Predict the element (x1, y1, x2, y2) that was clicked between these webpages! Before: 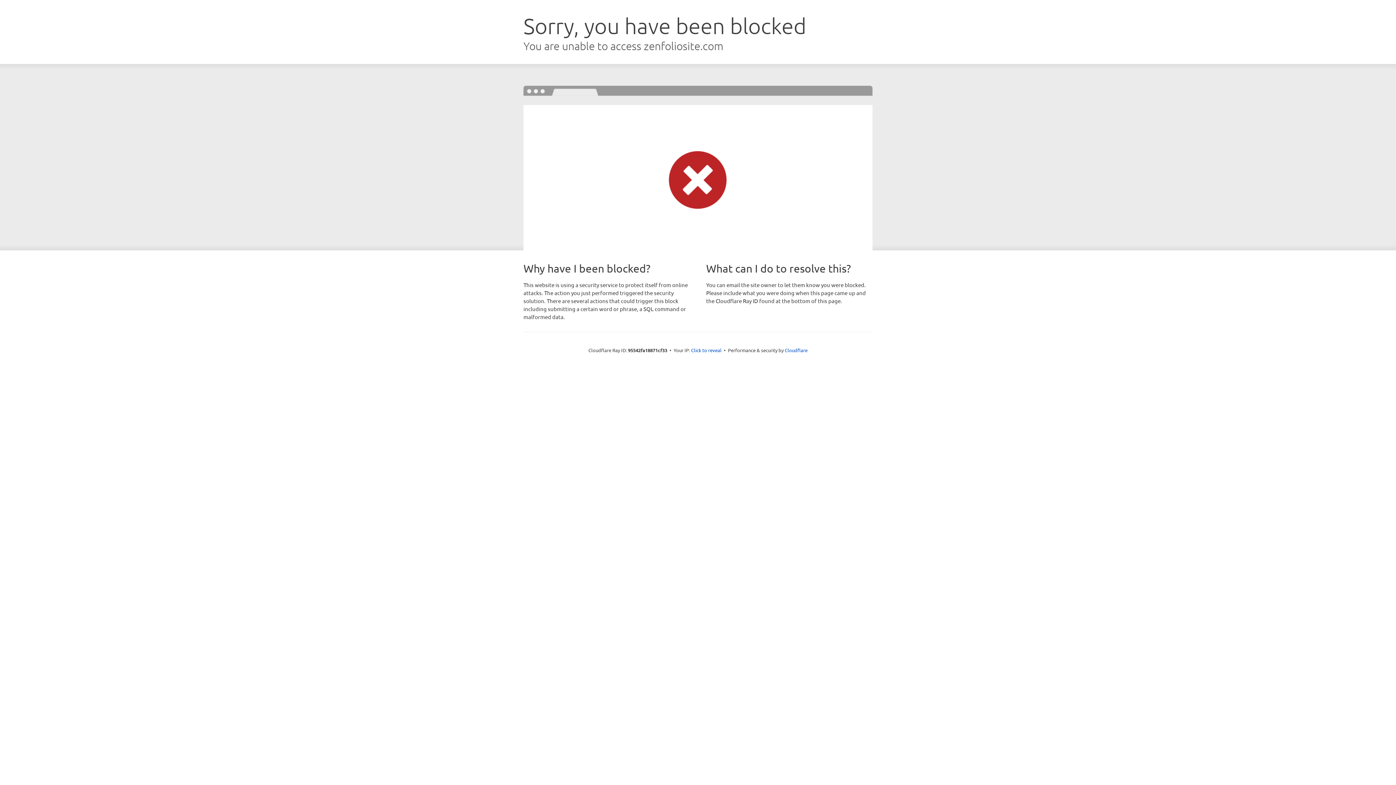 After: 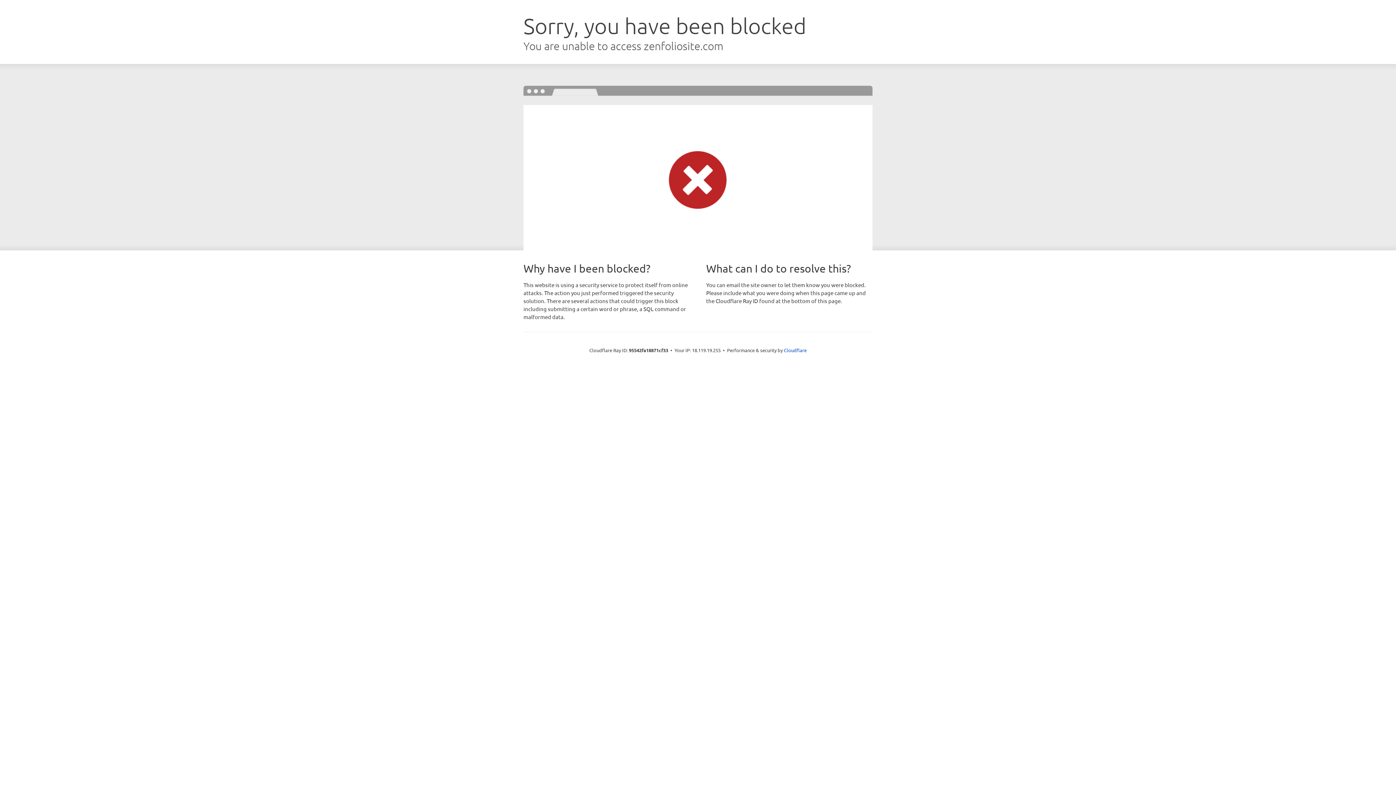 Action: label: Click to reveal bbox: (691, 346, 721, 353)